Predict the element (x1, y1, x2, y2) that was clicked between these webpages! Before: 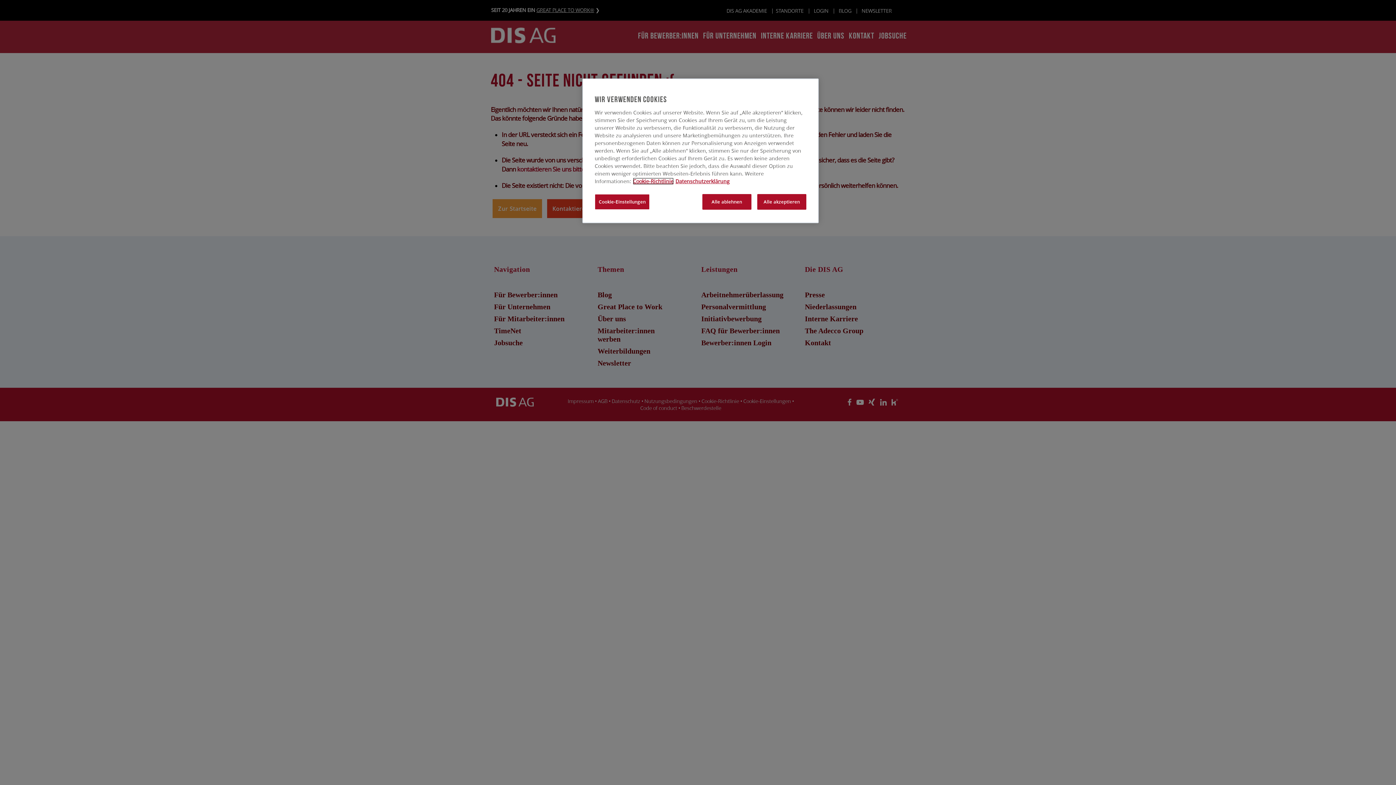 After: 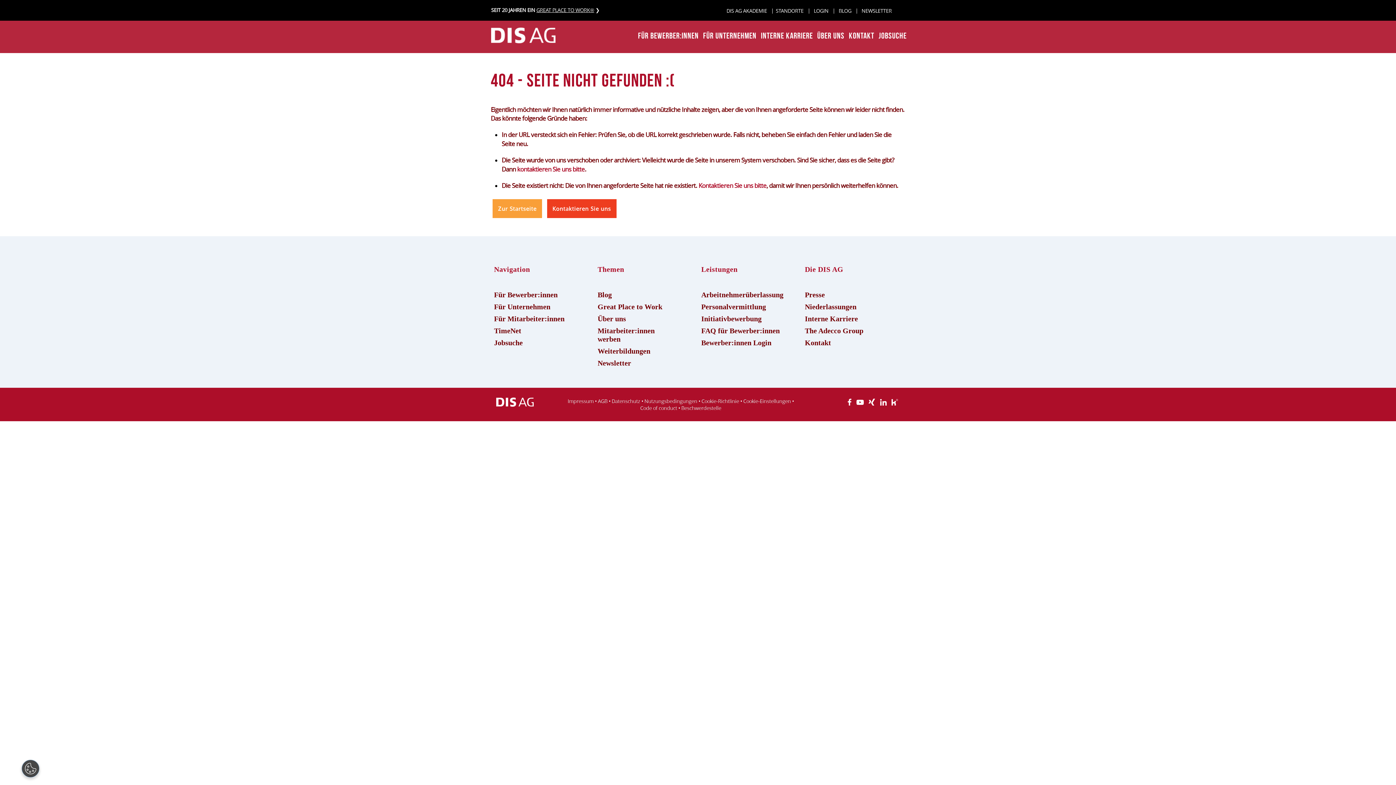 Action: bbox: (757, 194, 806, 209) label: Alle akzeptieren